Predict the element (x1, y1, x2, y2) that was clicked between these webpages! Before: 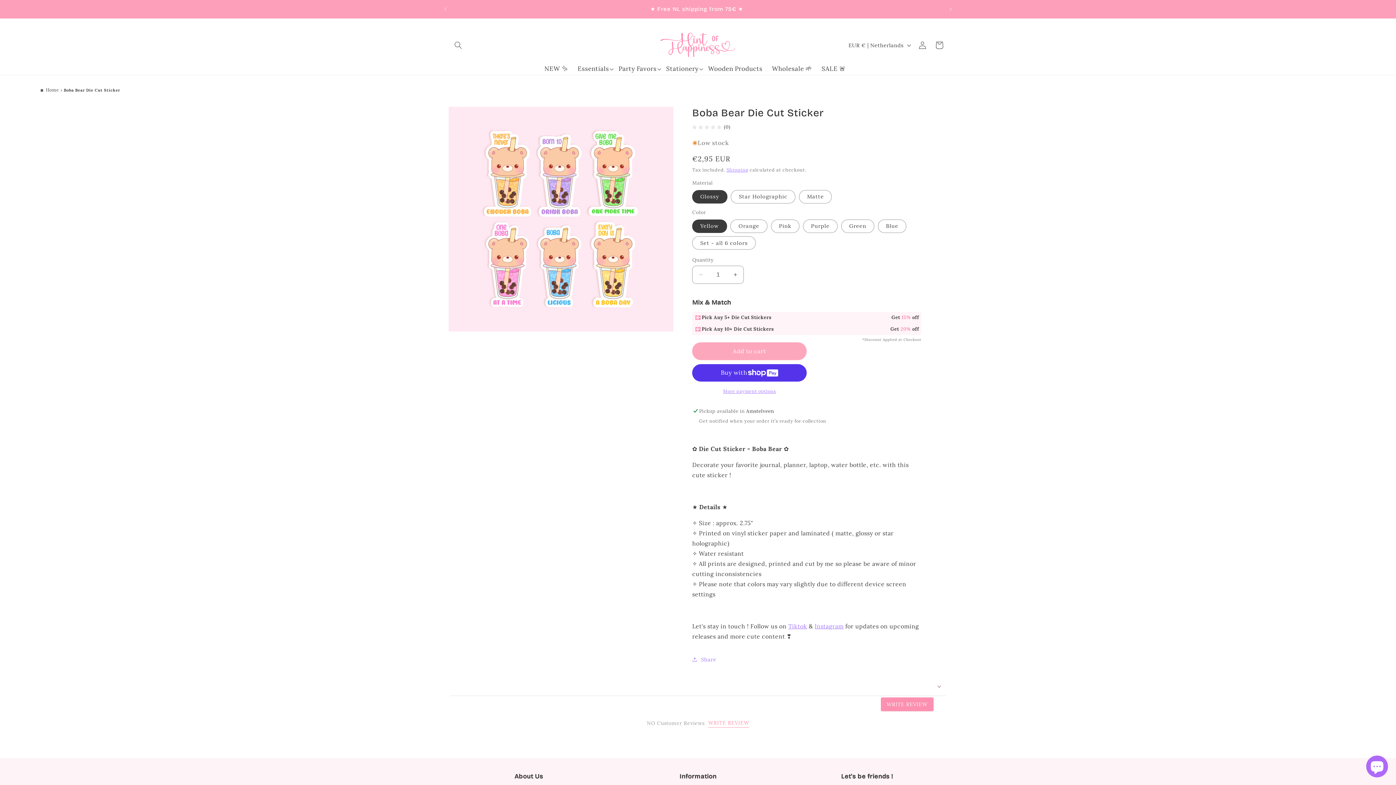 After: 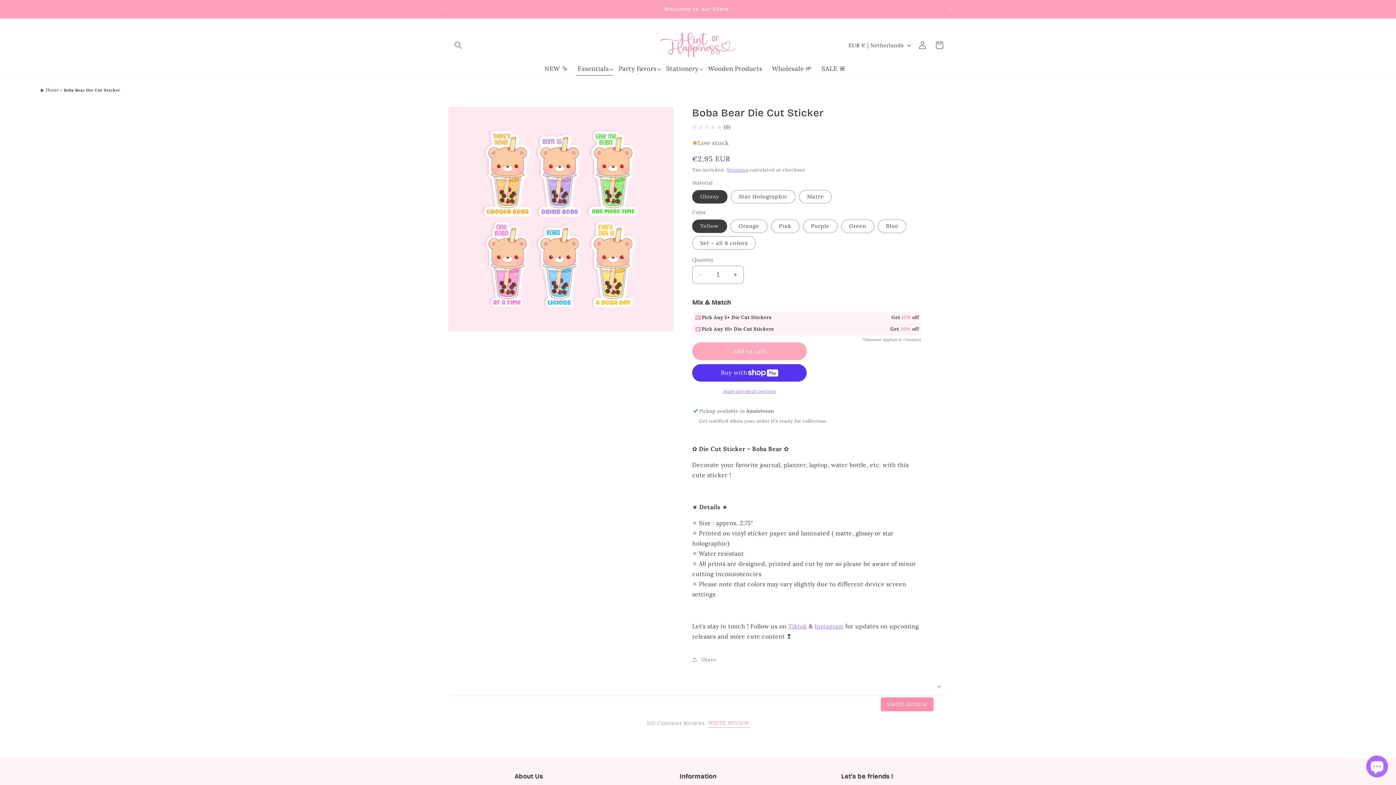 Action: bbox: (575, 63, 616, 74) label: Essentials